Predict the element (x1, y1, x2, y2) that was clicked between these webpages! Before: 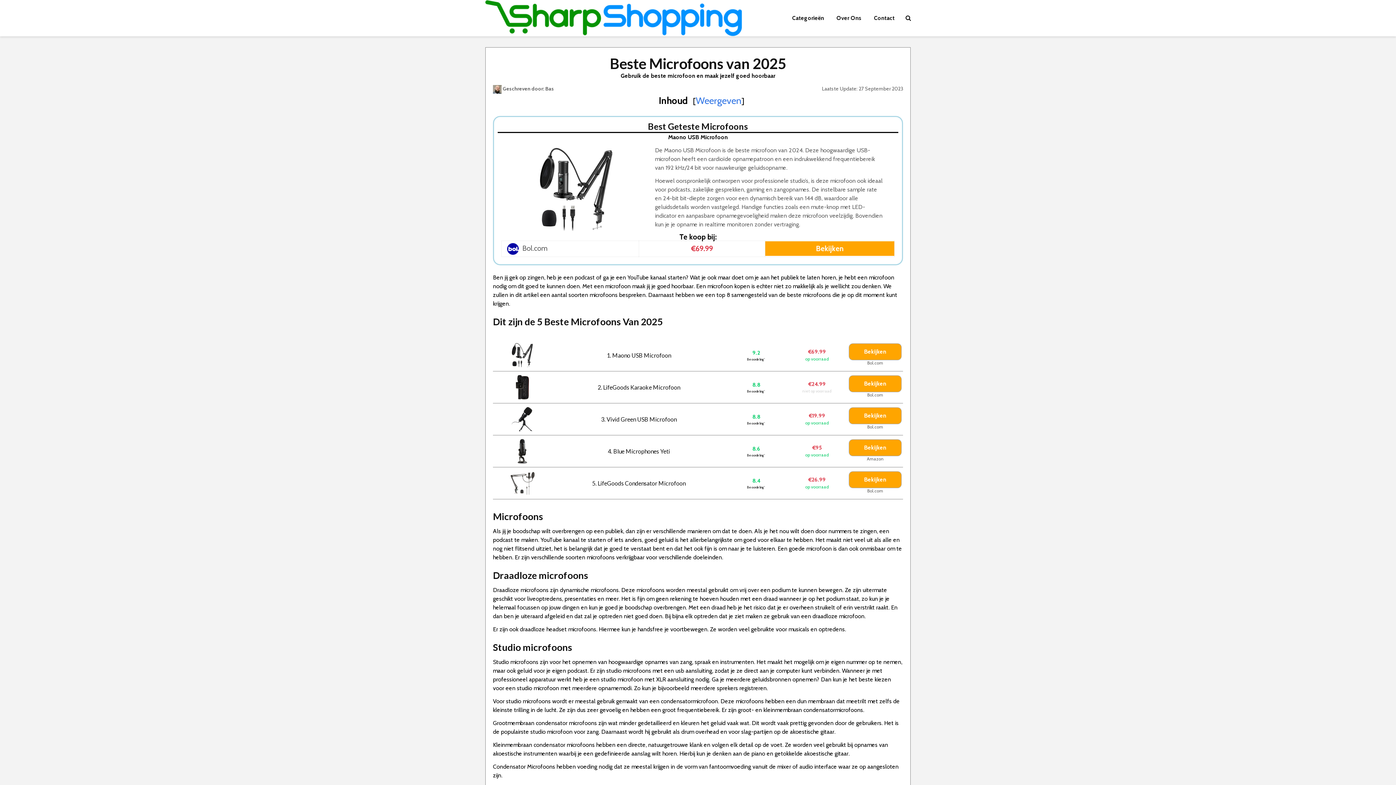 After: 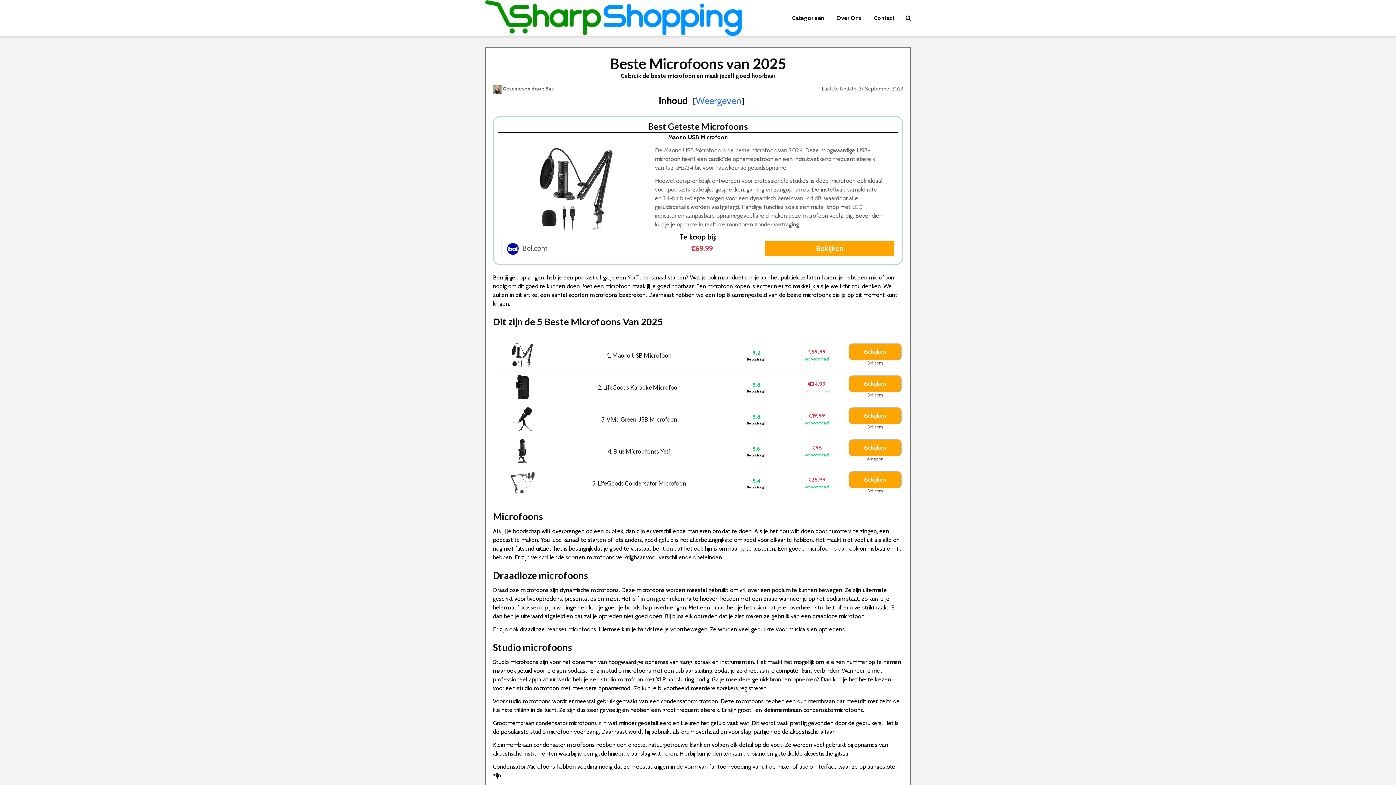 Action: bbox: (849, 408, 901, 424) label: Bekijken